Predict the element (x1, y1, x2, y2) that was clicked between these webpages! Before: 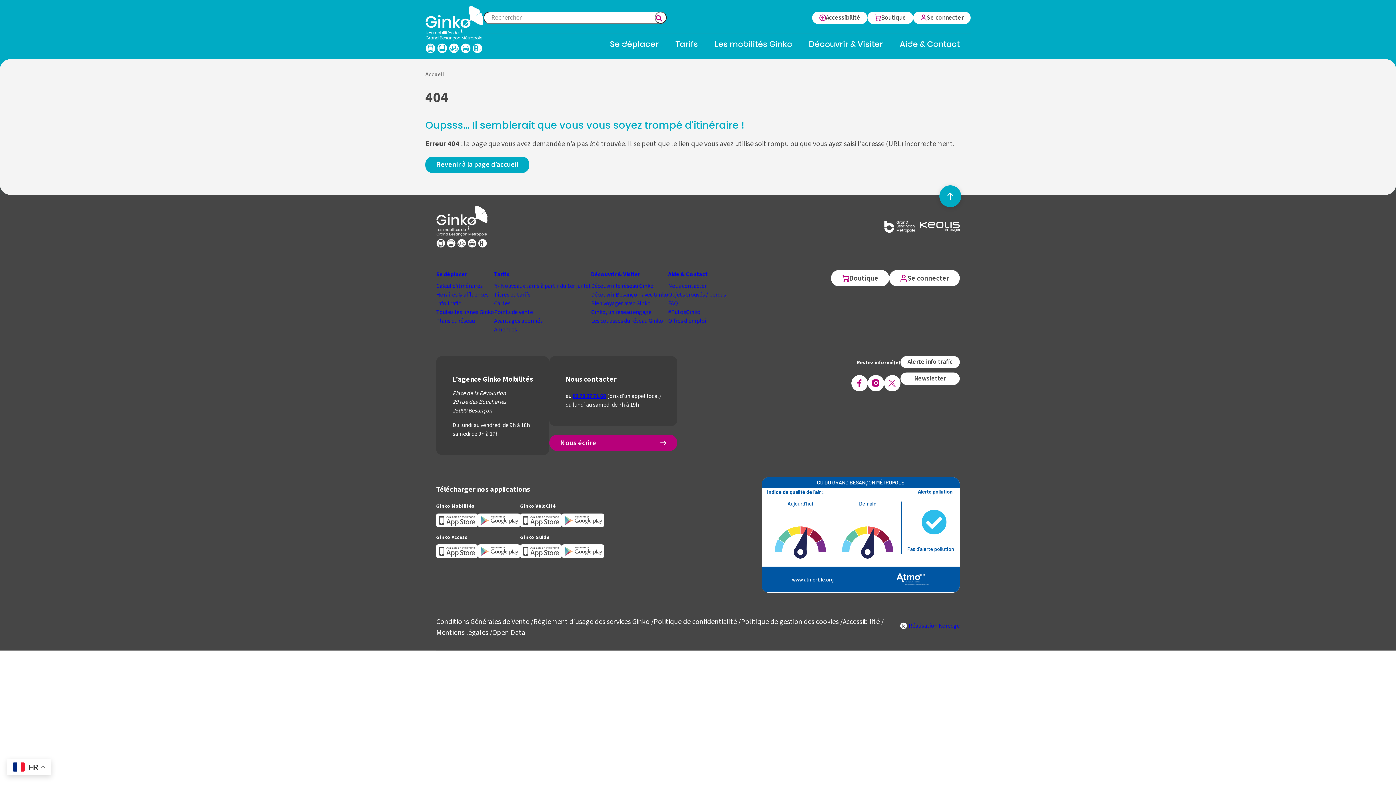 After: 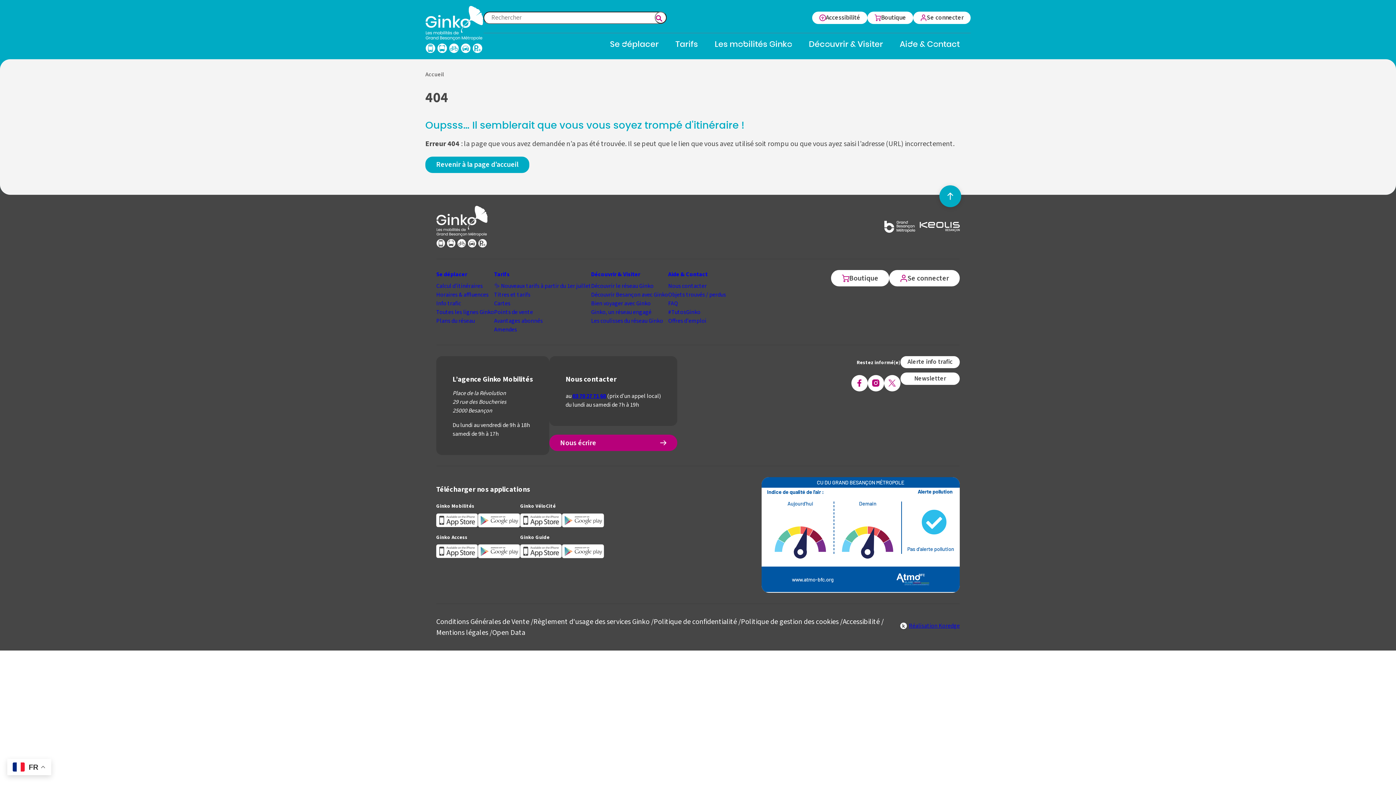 Action: bbox: (478, 516, 520, 524)